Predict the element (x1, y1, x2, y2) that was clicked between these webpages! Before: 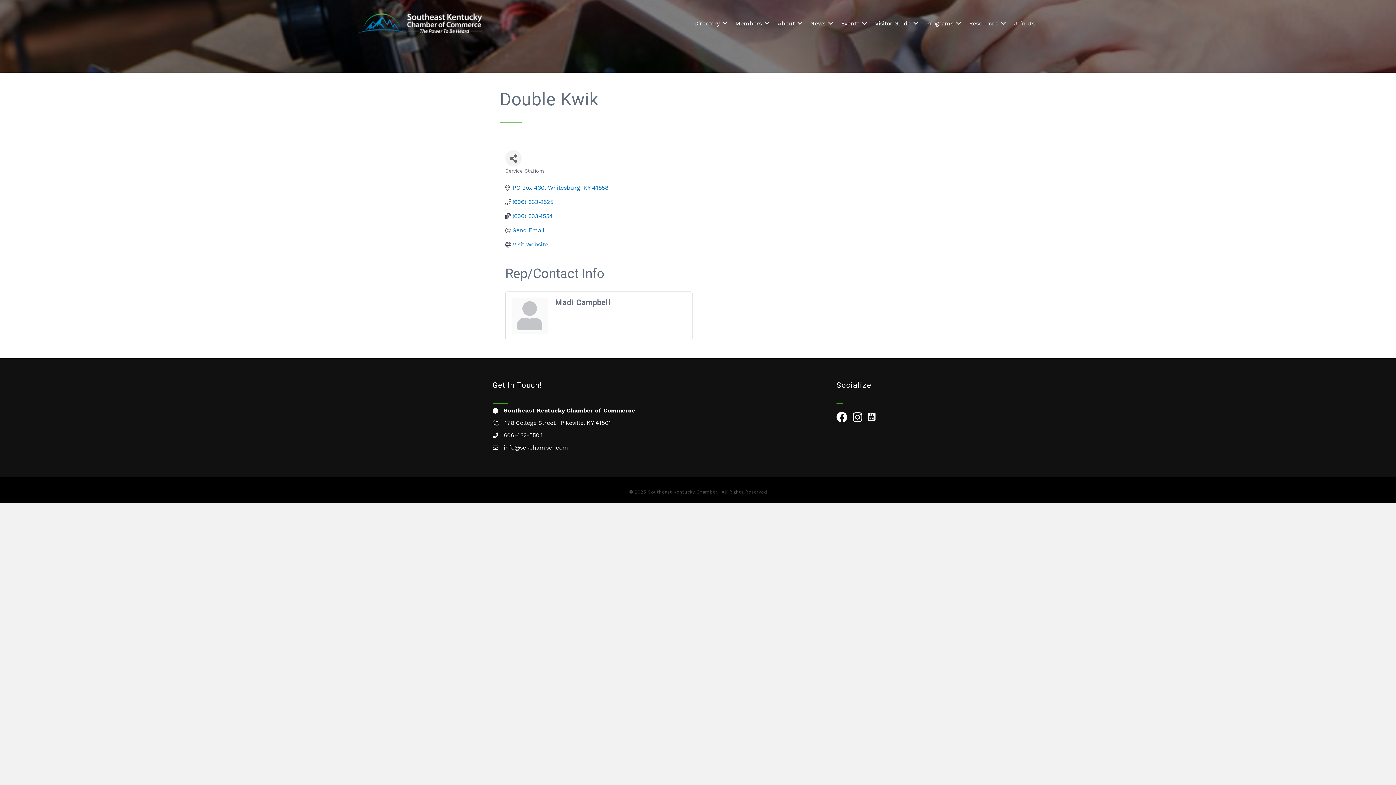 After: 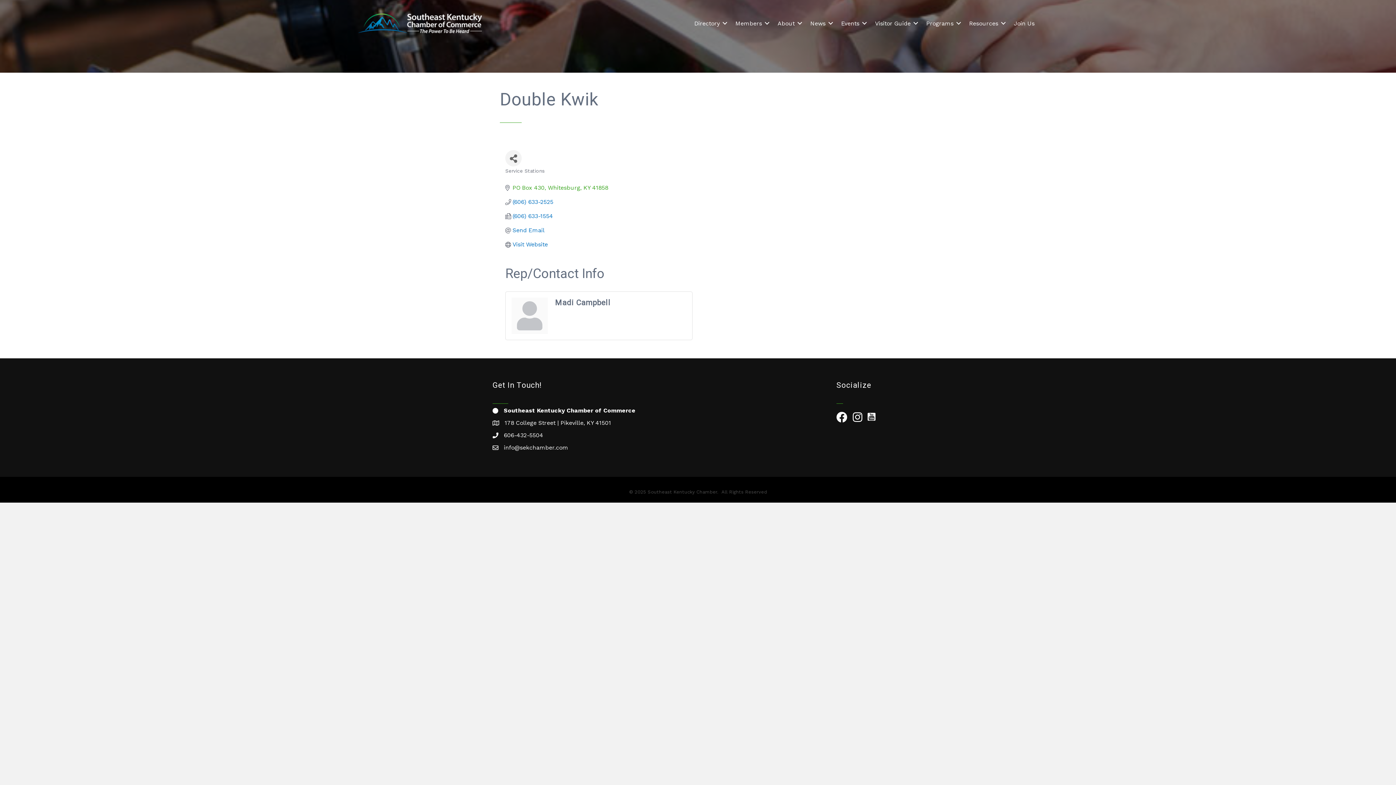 Action: label: PO Box 430 Whitesburg KY 41858 bbox: (512, 184, 608, 191)